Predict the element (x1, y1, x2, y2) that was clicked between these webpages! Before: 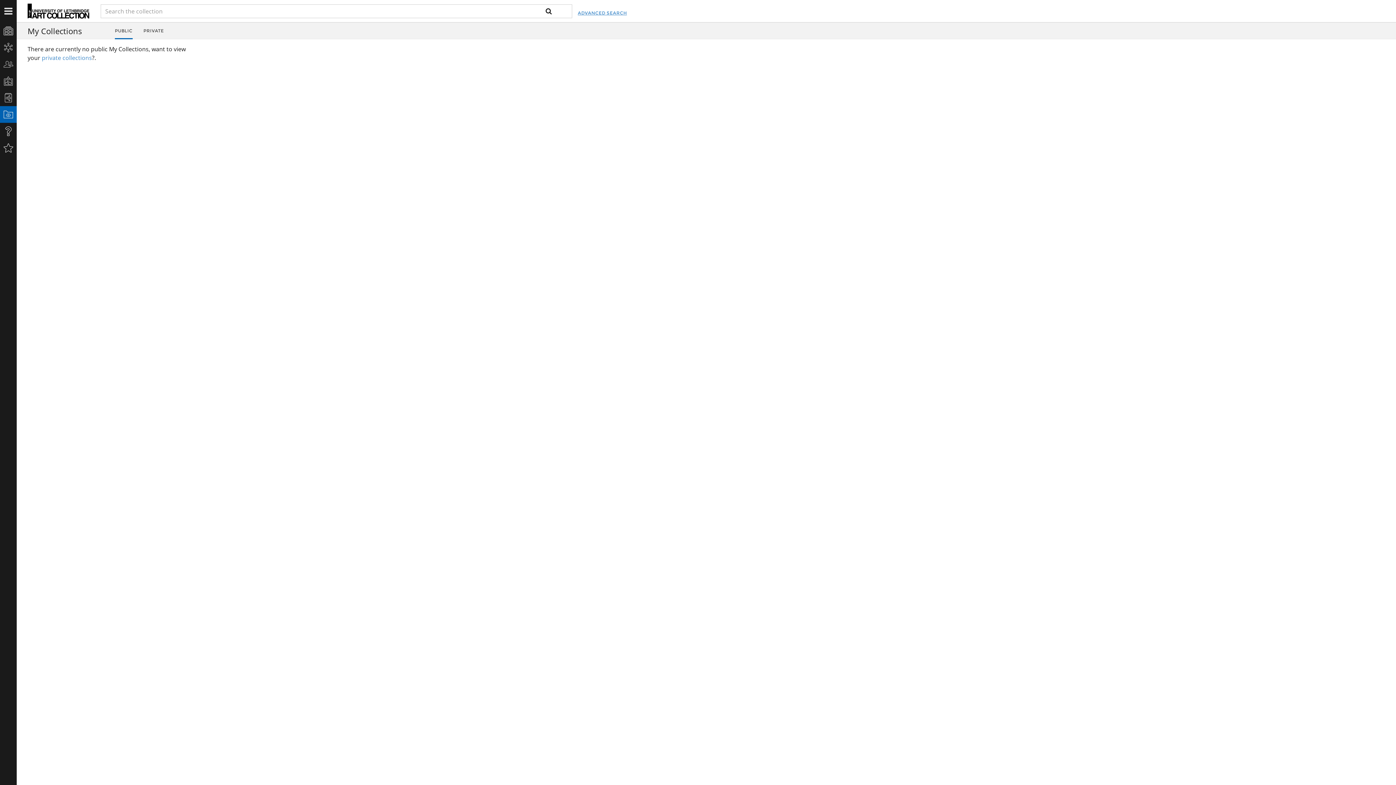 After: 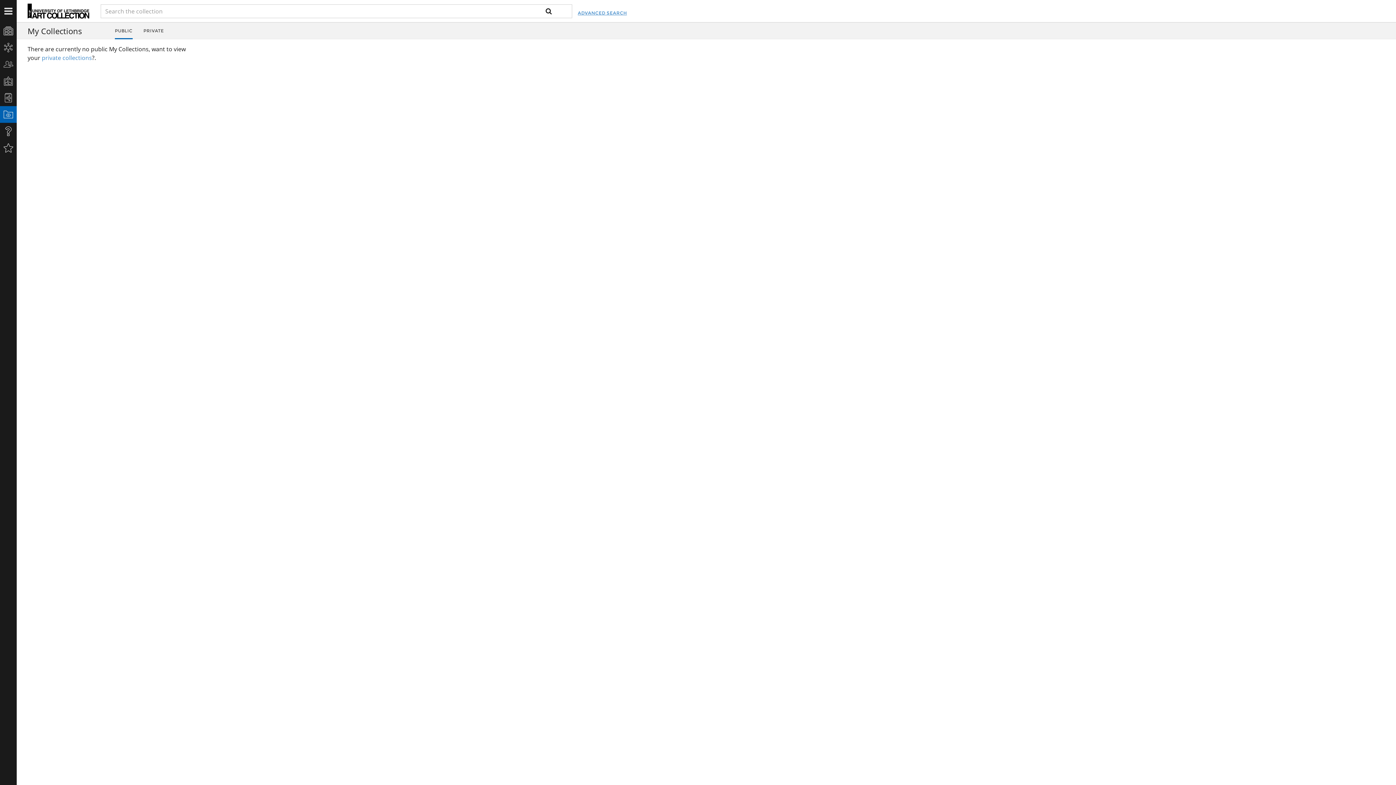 Action: bbox: (114, 22, 132, 39) label: PUBLIC